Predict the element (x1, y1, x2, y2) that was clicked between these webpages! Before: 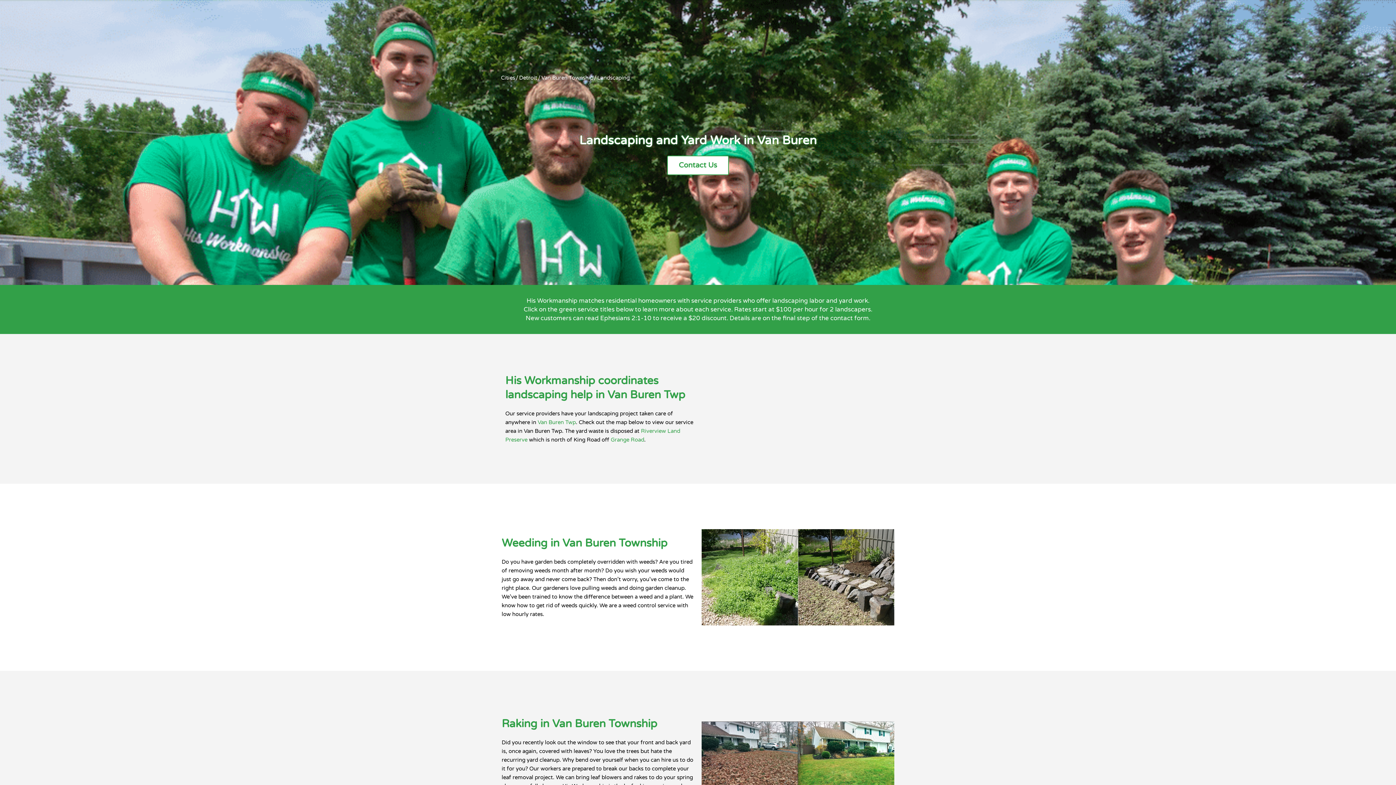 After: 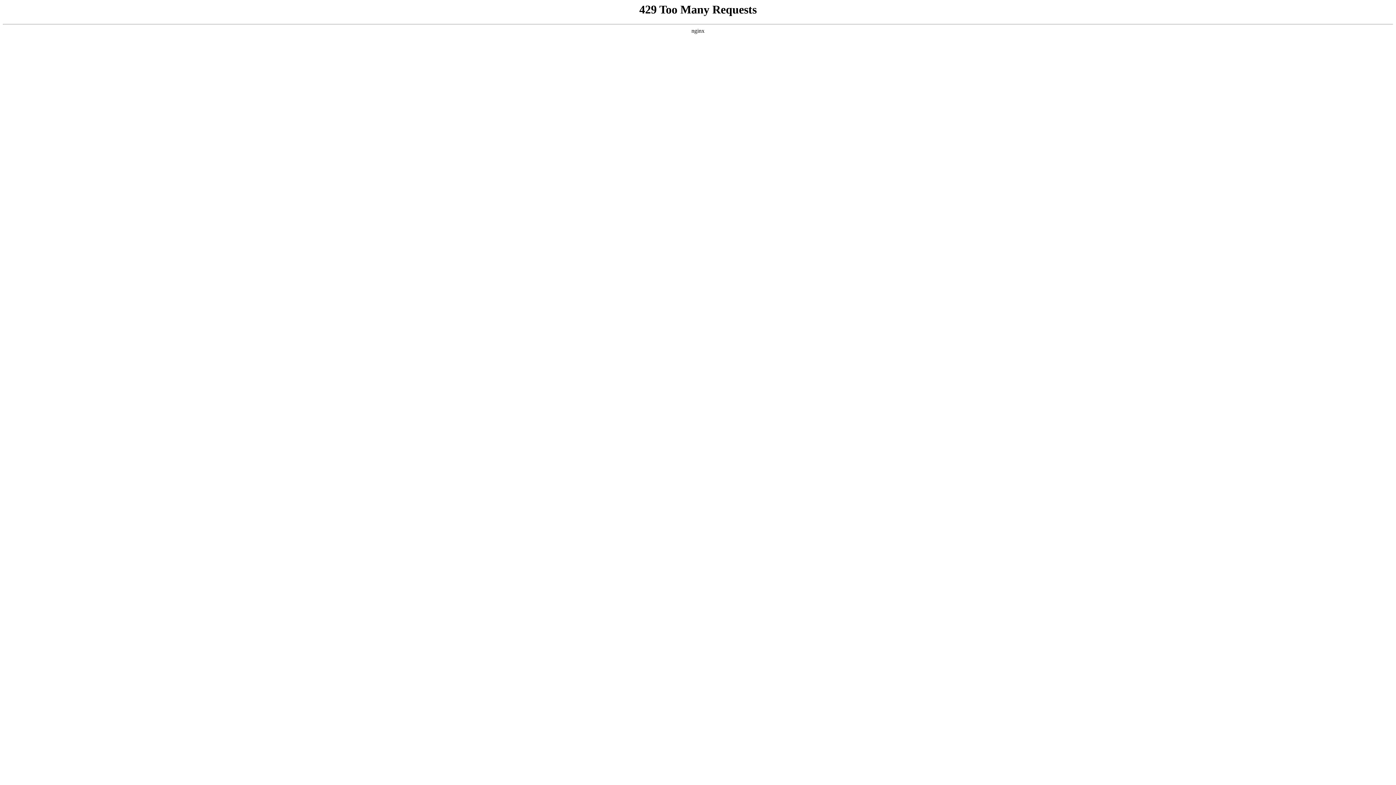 Action: bbox: (537, 419, 576, 425) label: Van Buren Twp